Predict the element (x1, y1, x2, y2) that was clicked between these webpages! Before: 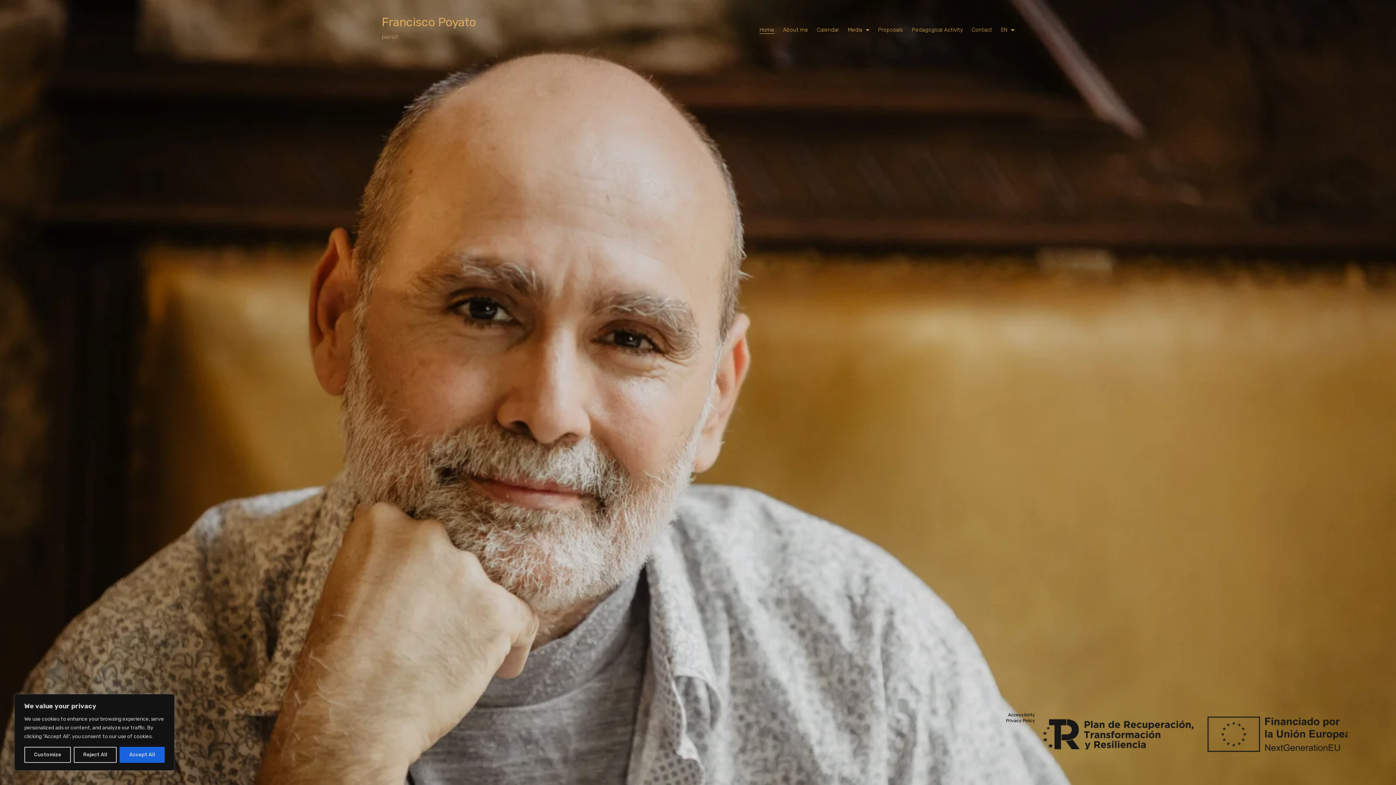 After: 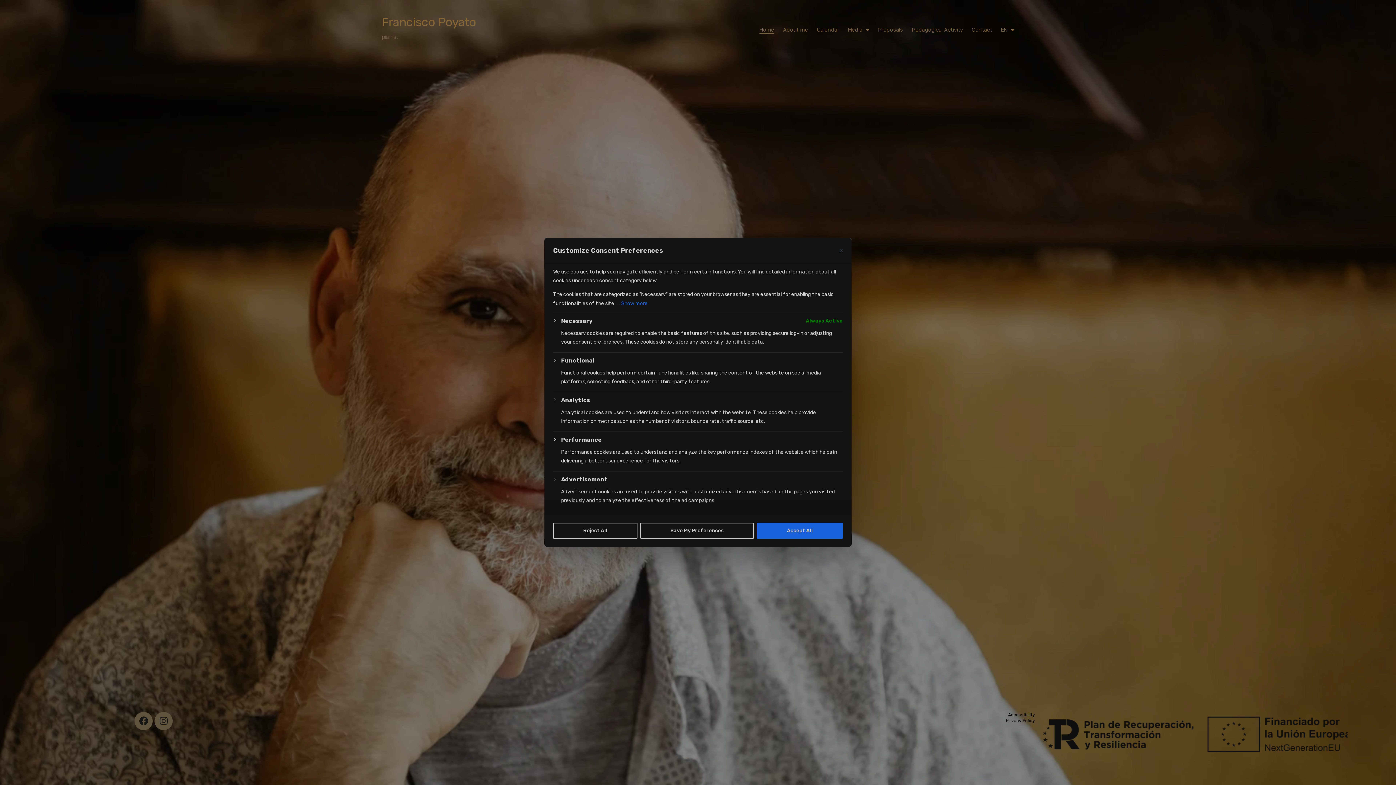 Action: bbox: (24, 747, 70, 763) label: Customize